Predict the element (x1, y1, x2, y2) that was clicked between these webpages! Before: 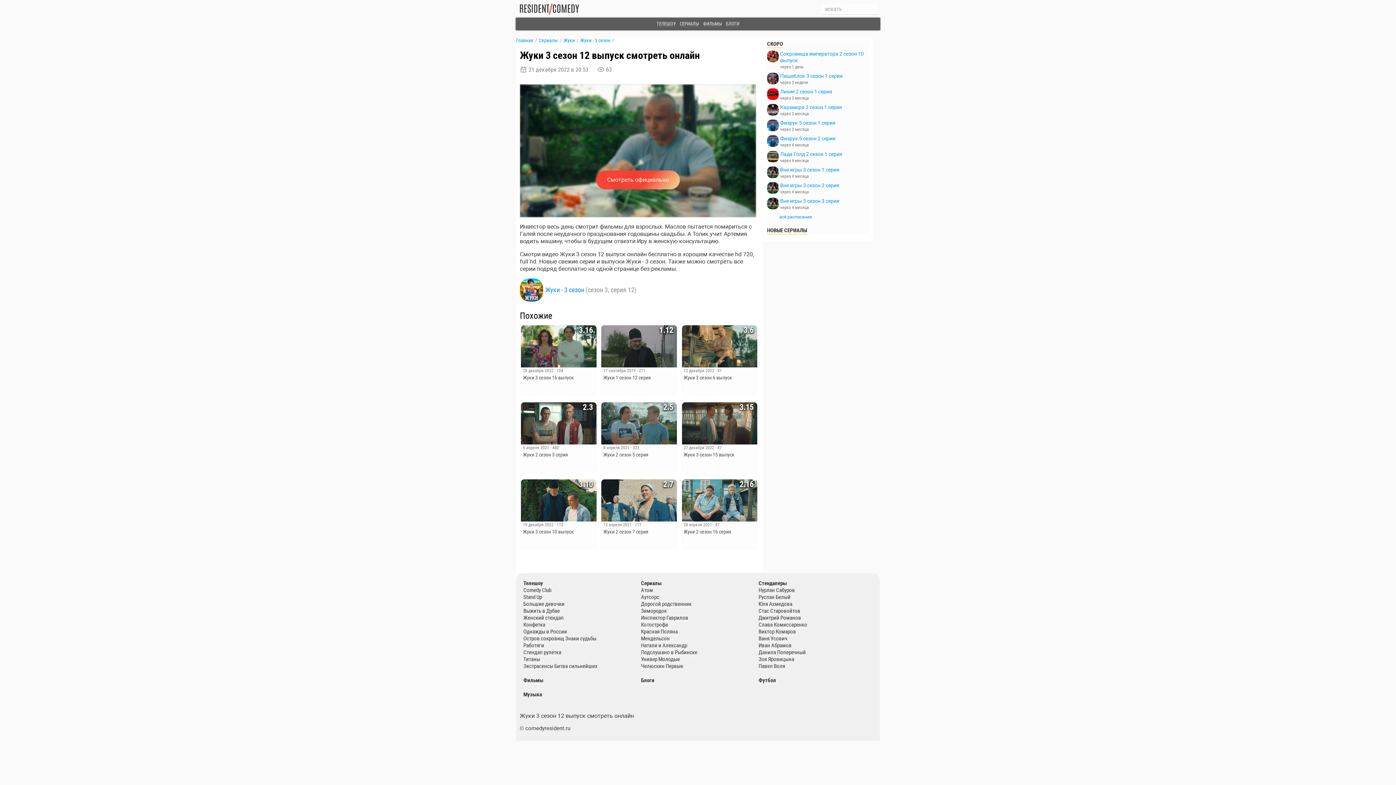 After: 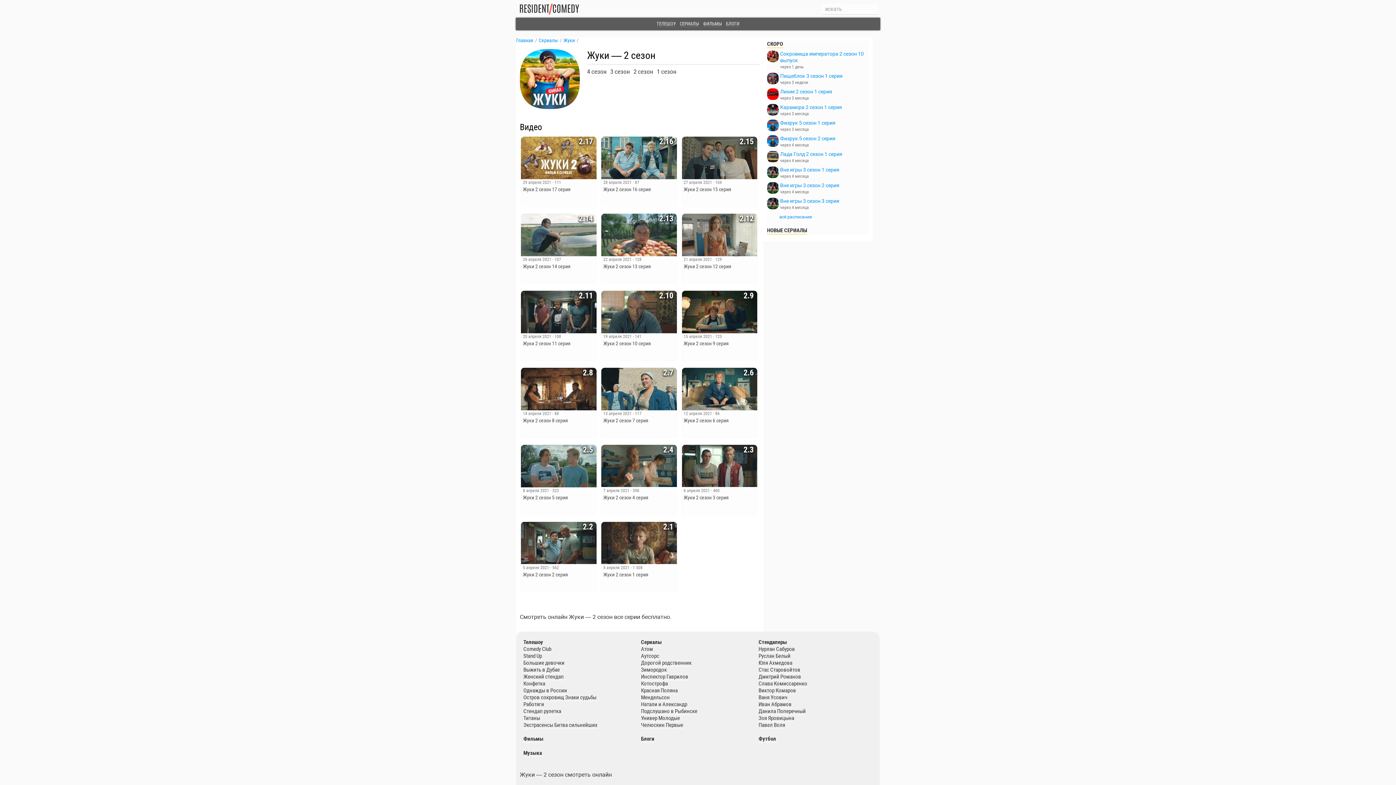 Action: label: 13 апреля 2021  bbox: (603, 522, 632, 528)